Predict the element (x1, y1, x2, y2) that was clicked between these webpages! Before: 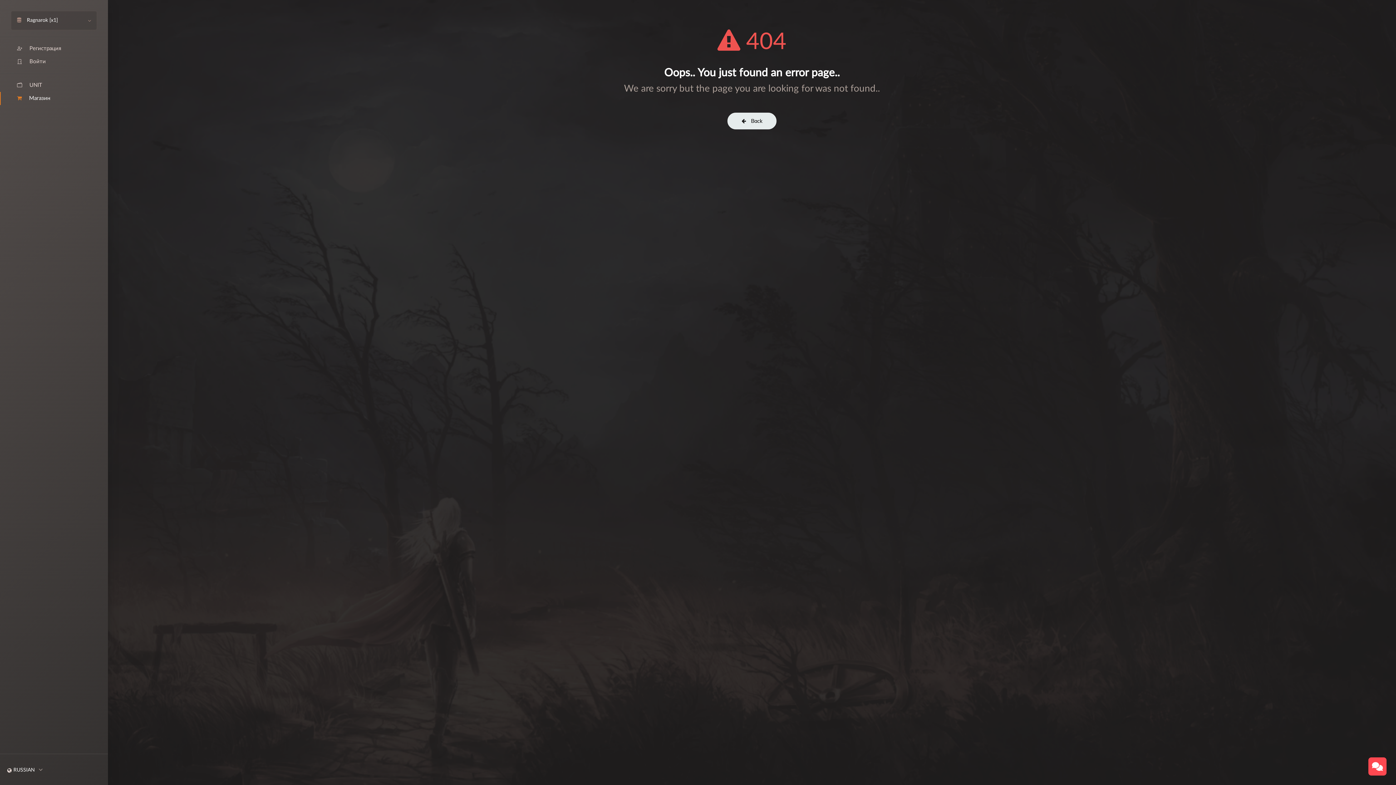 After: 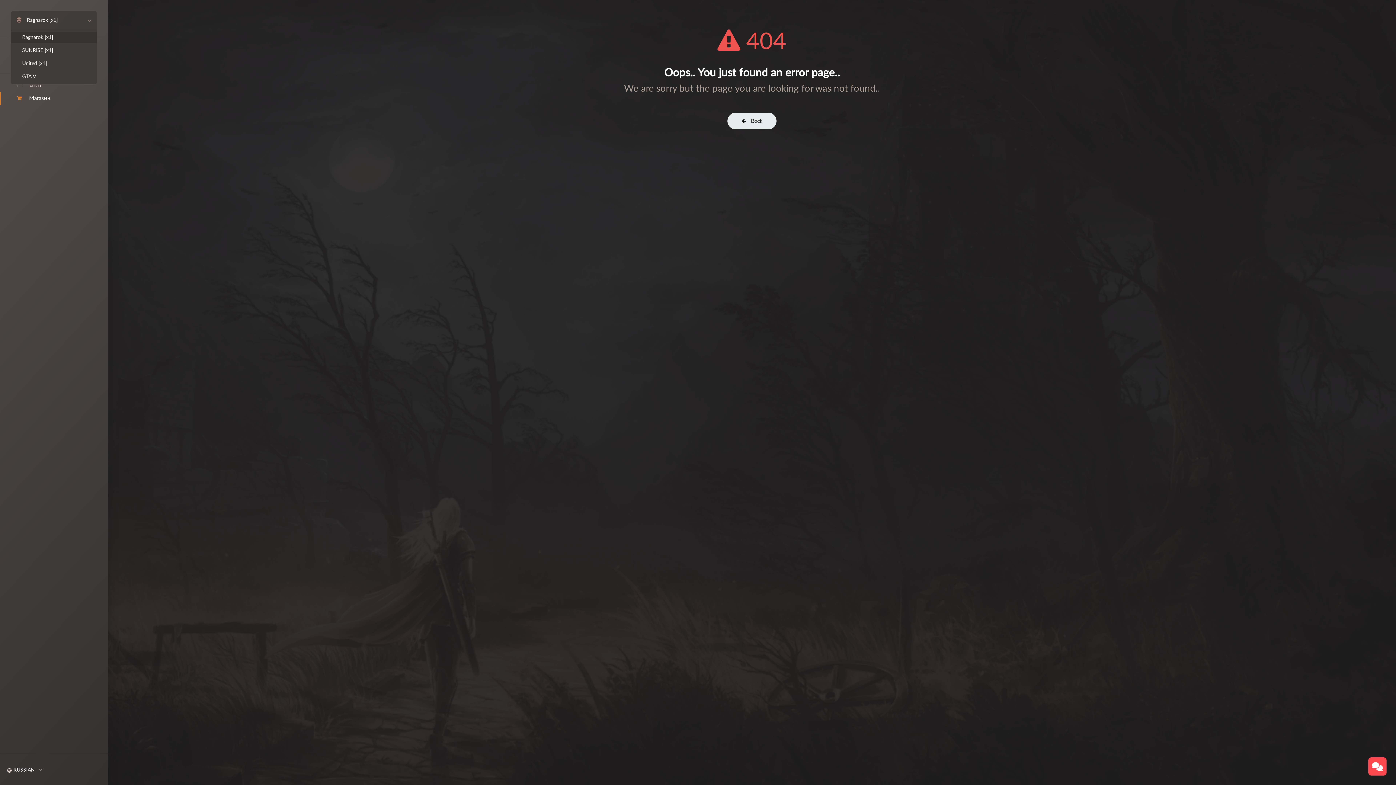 Action: bbox: (10, 10, 97, 30) label:  Ragnarok [x1]